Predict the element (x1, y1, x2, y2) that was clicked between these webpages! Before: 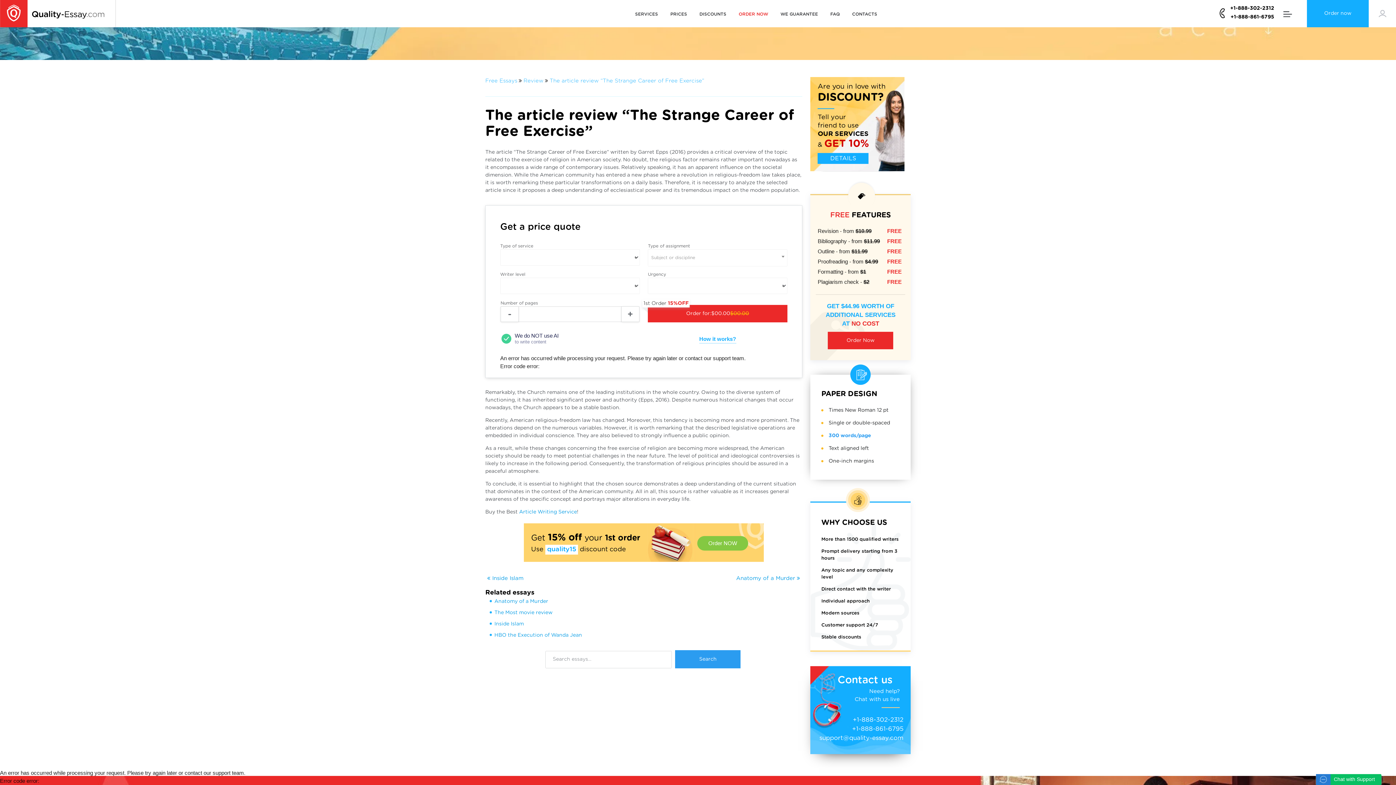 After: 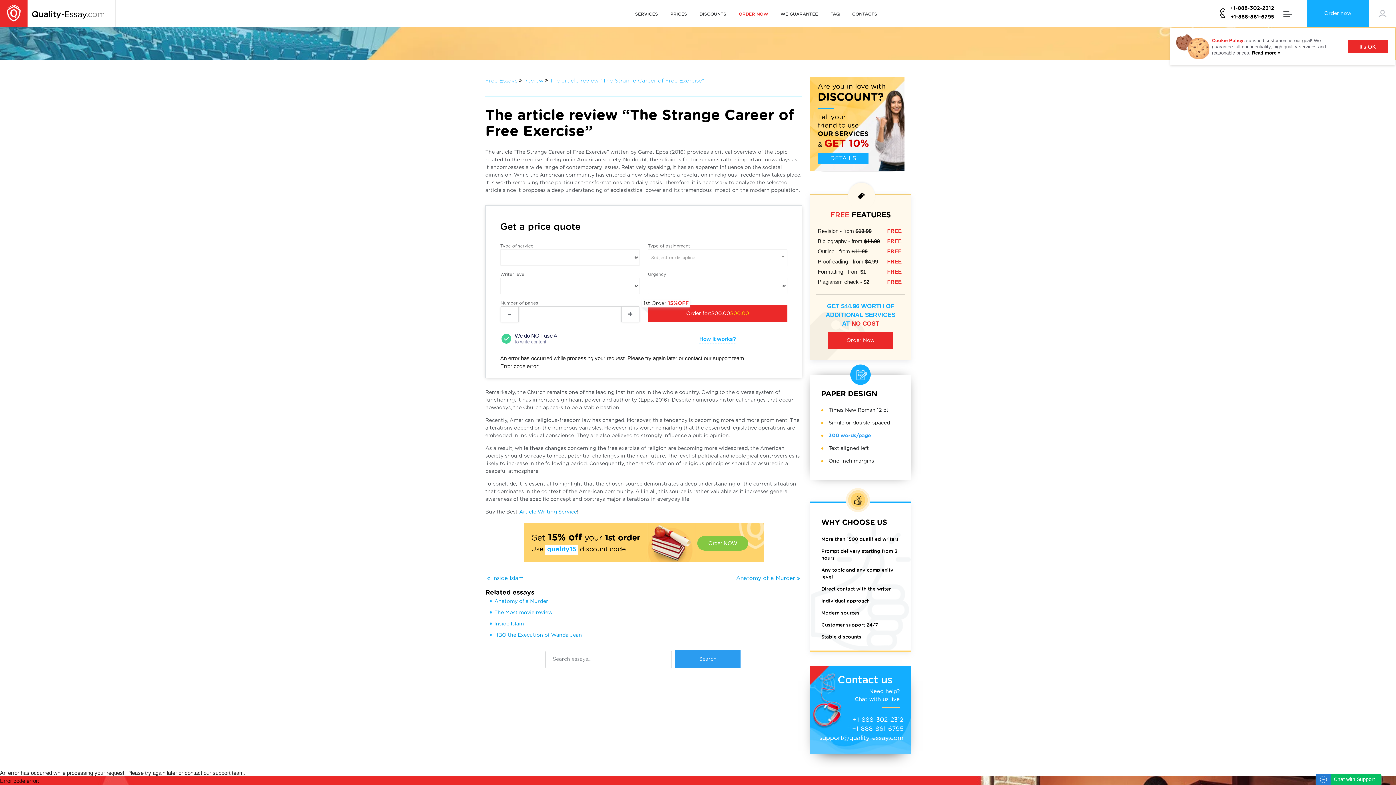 Action: label: Order for:
1st Order 15%OFF
$00.00
$00.00 bbox: (648, 305, 787, 322)